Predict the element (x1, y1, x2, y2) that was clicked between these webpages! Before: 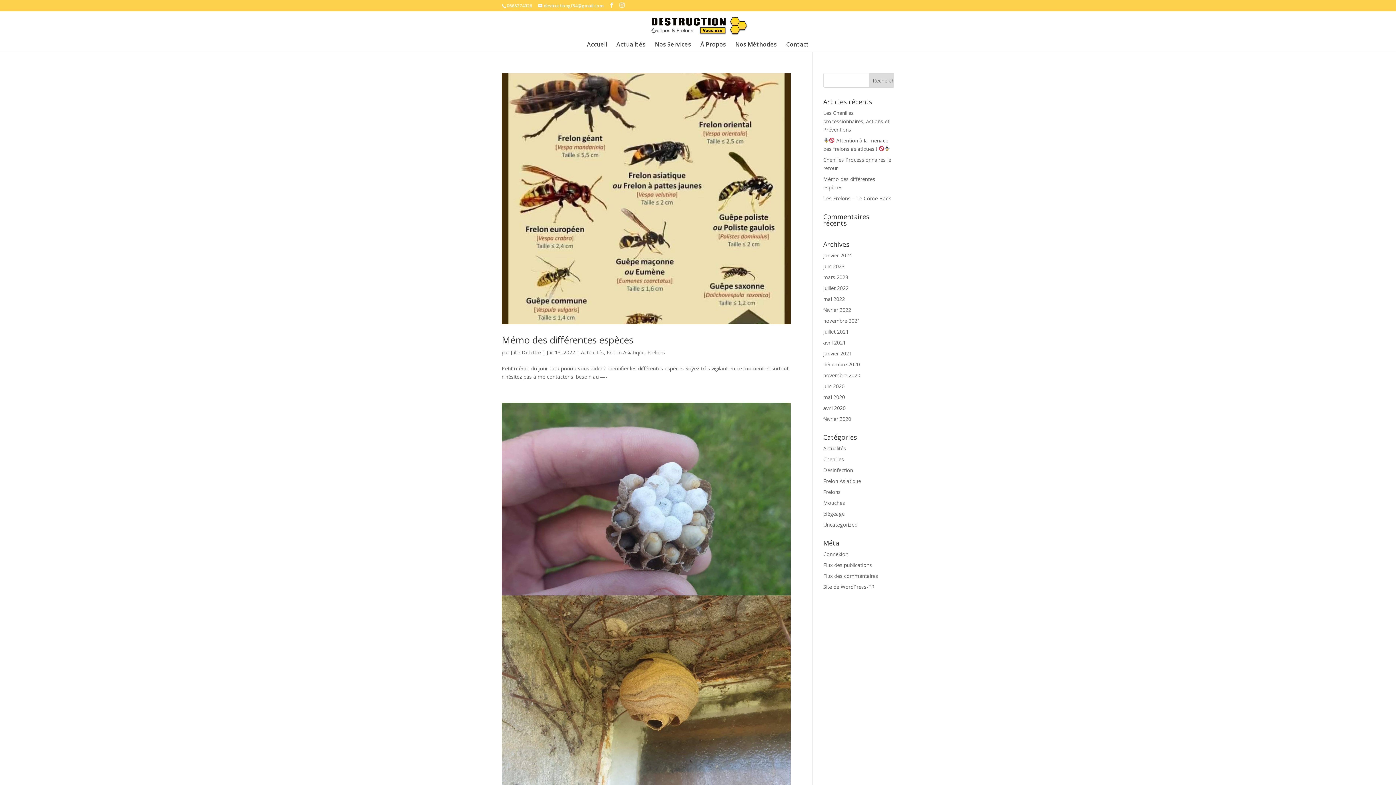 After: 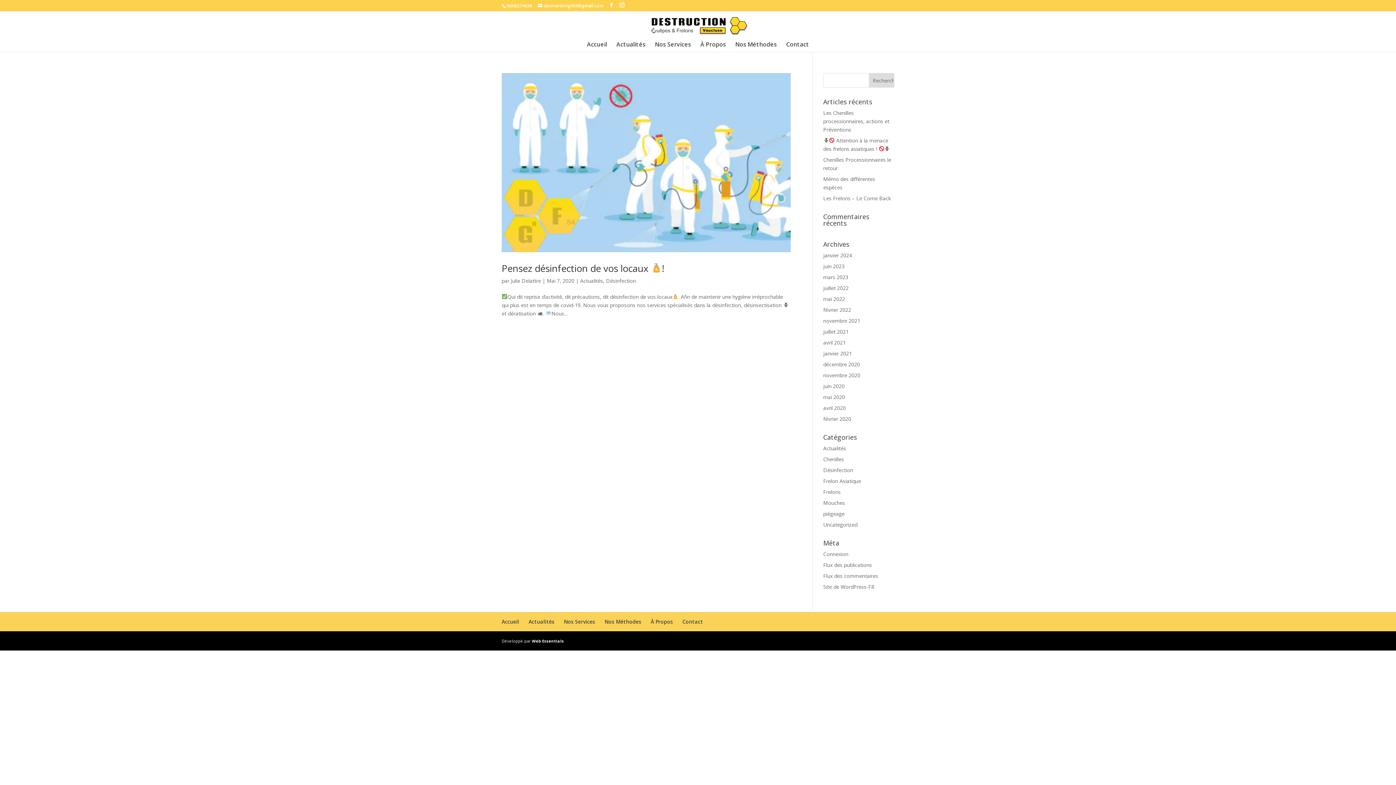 Action: bbox: (823, 466, 853, 473) label: Désinfection